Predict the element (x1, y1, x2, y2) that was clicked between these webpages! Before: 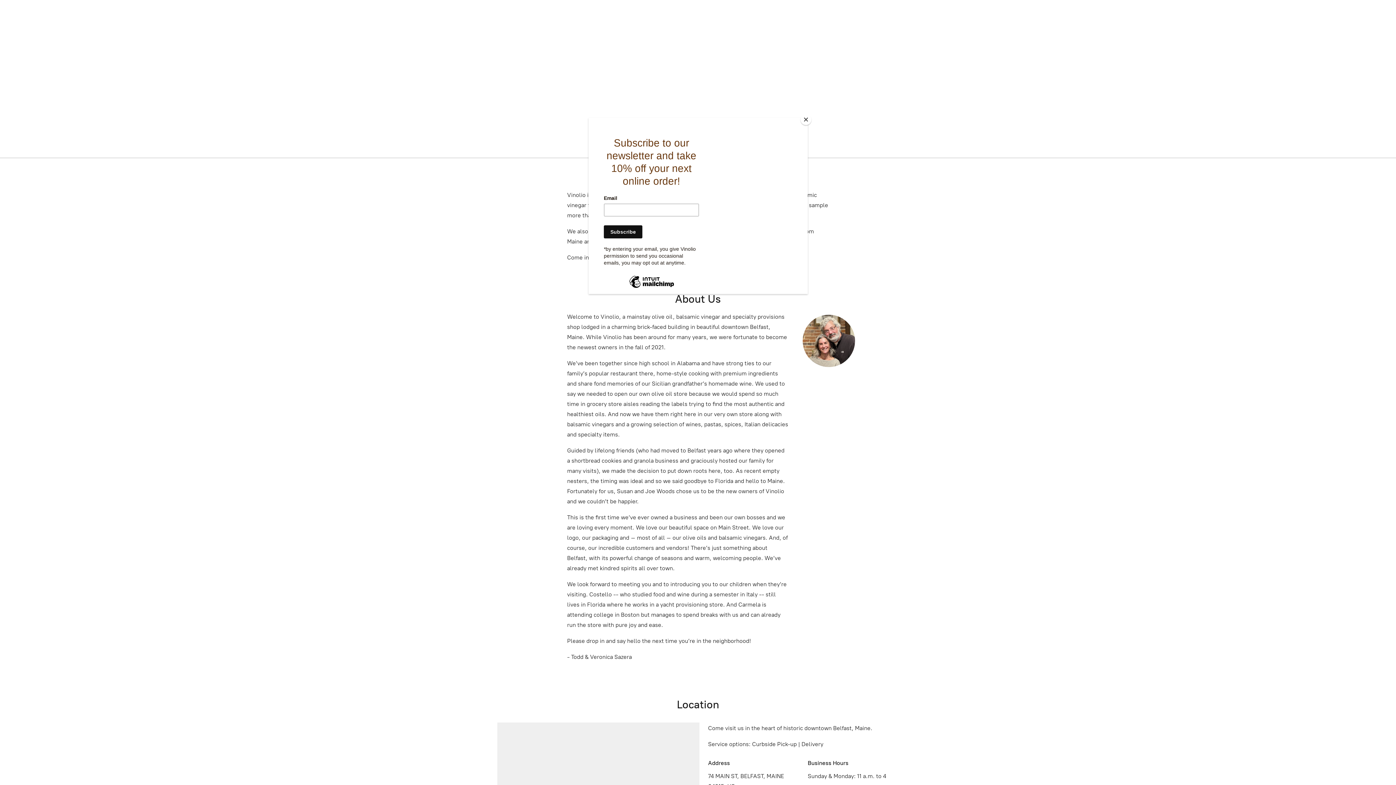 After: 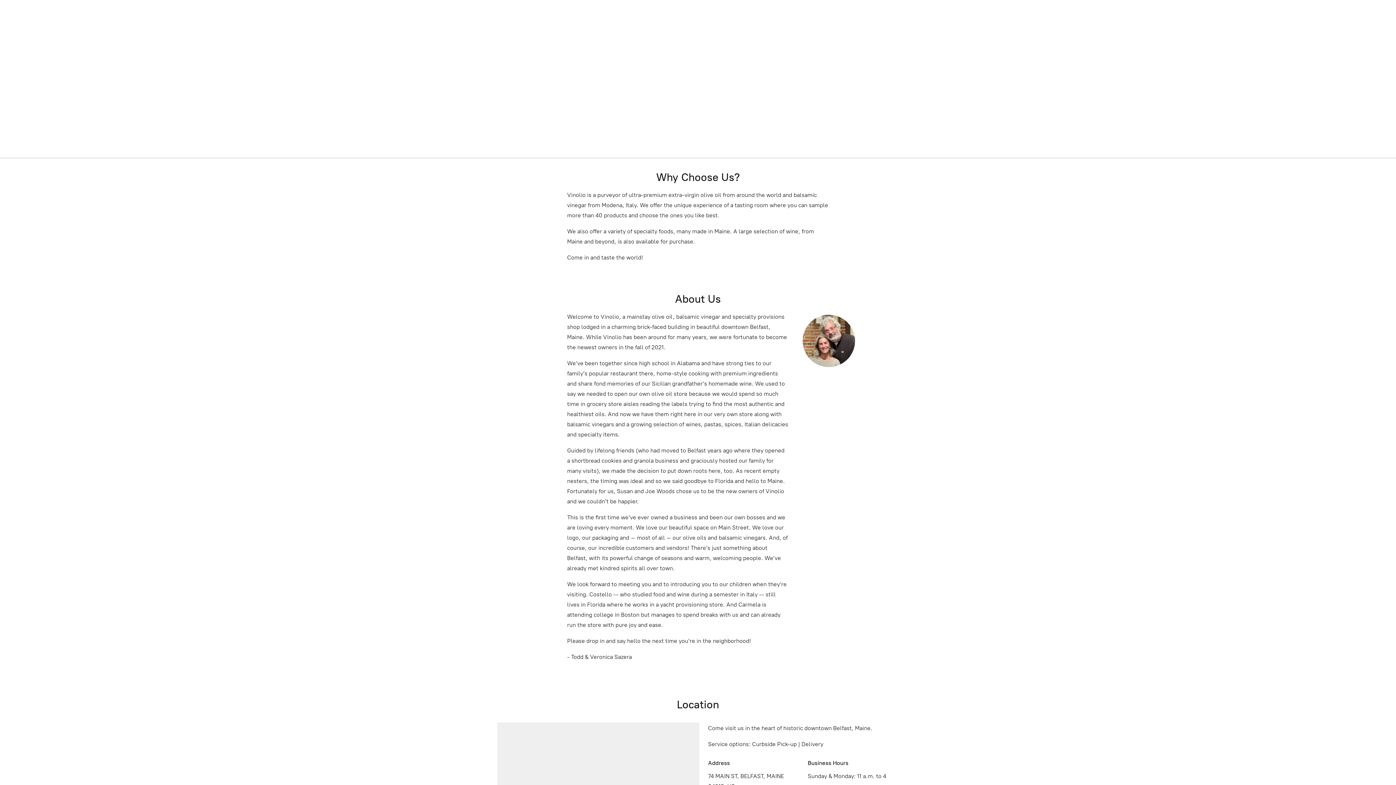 Action: label: Close bbox: (800, 114, 811, 125)